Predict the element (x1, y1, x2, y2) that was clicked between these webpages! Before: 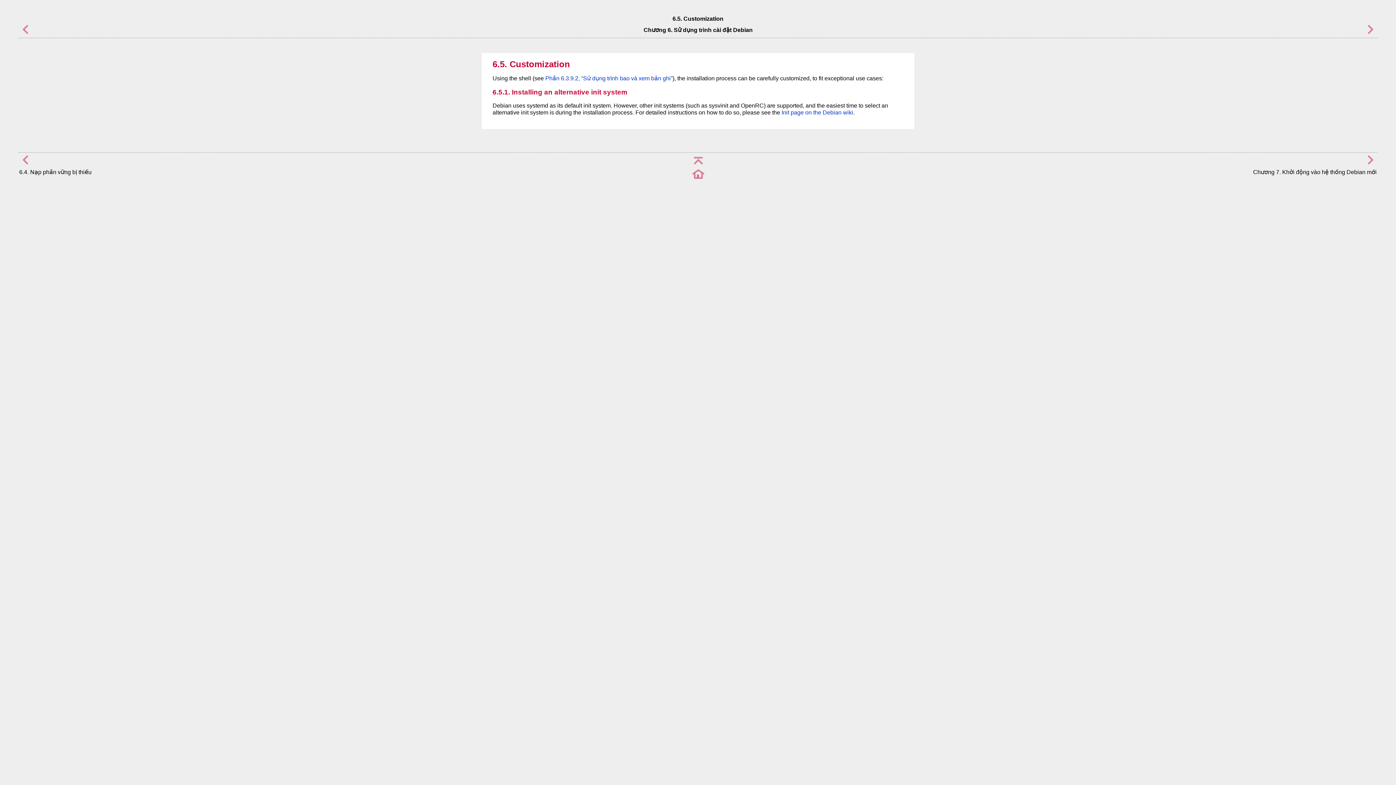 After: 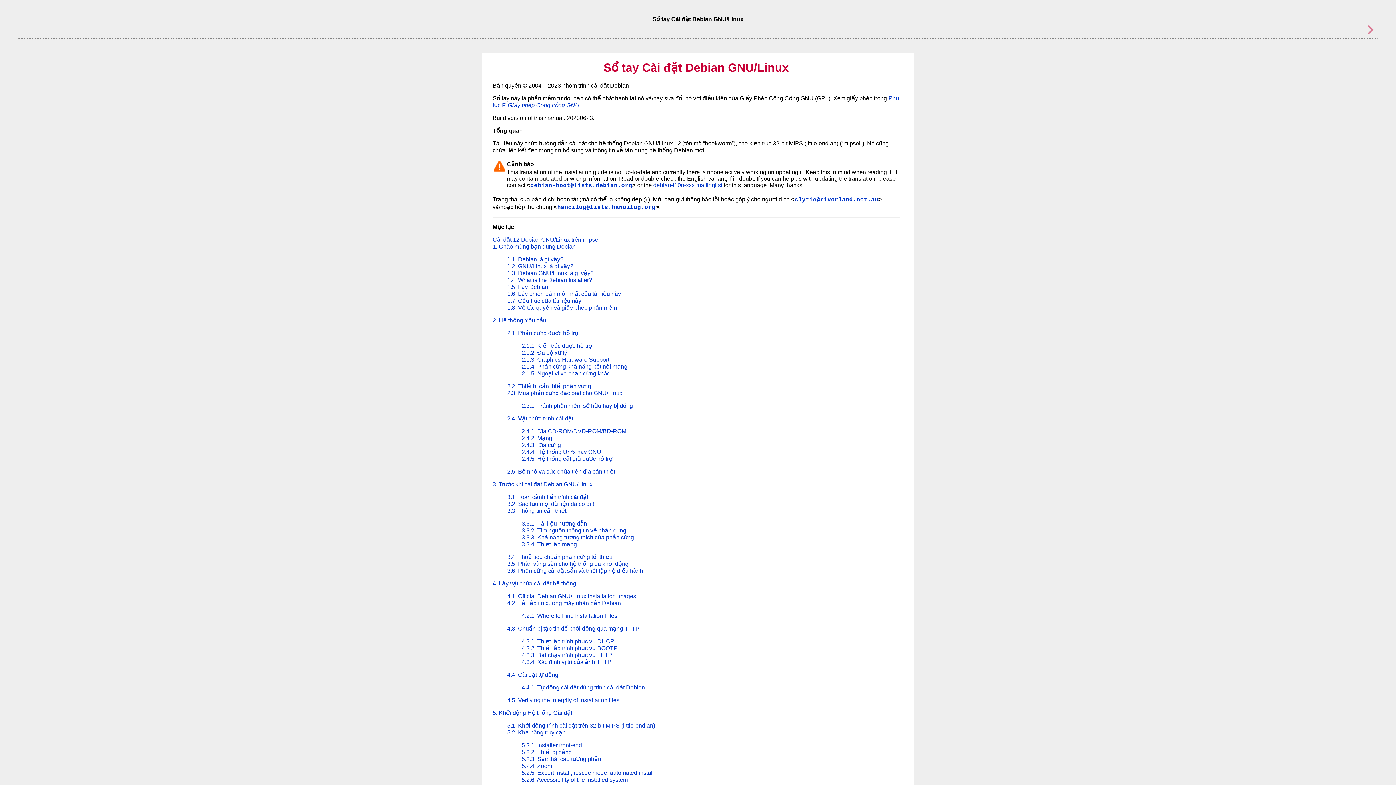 Action: bbox: (692, 175, 704, 181)